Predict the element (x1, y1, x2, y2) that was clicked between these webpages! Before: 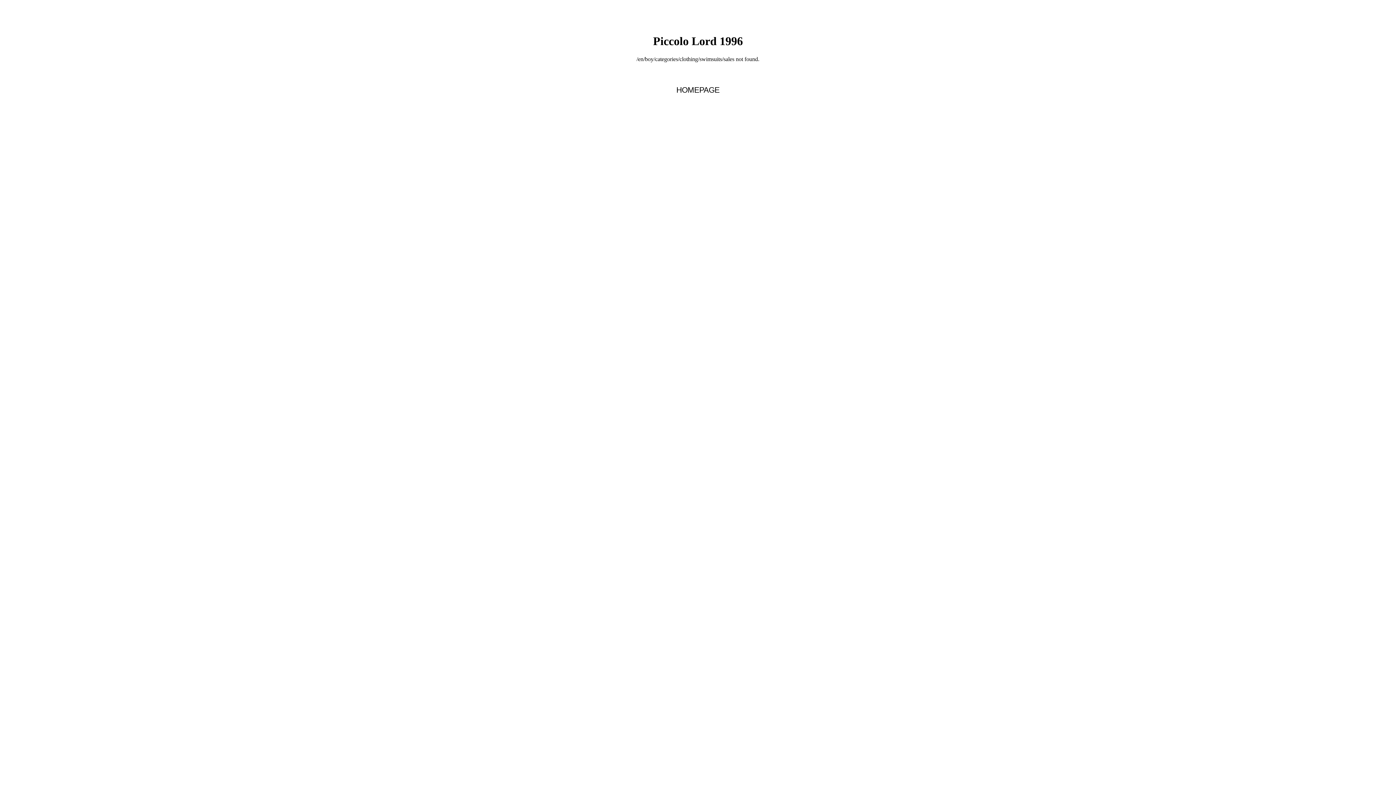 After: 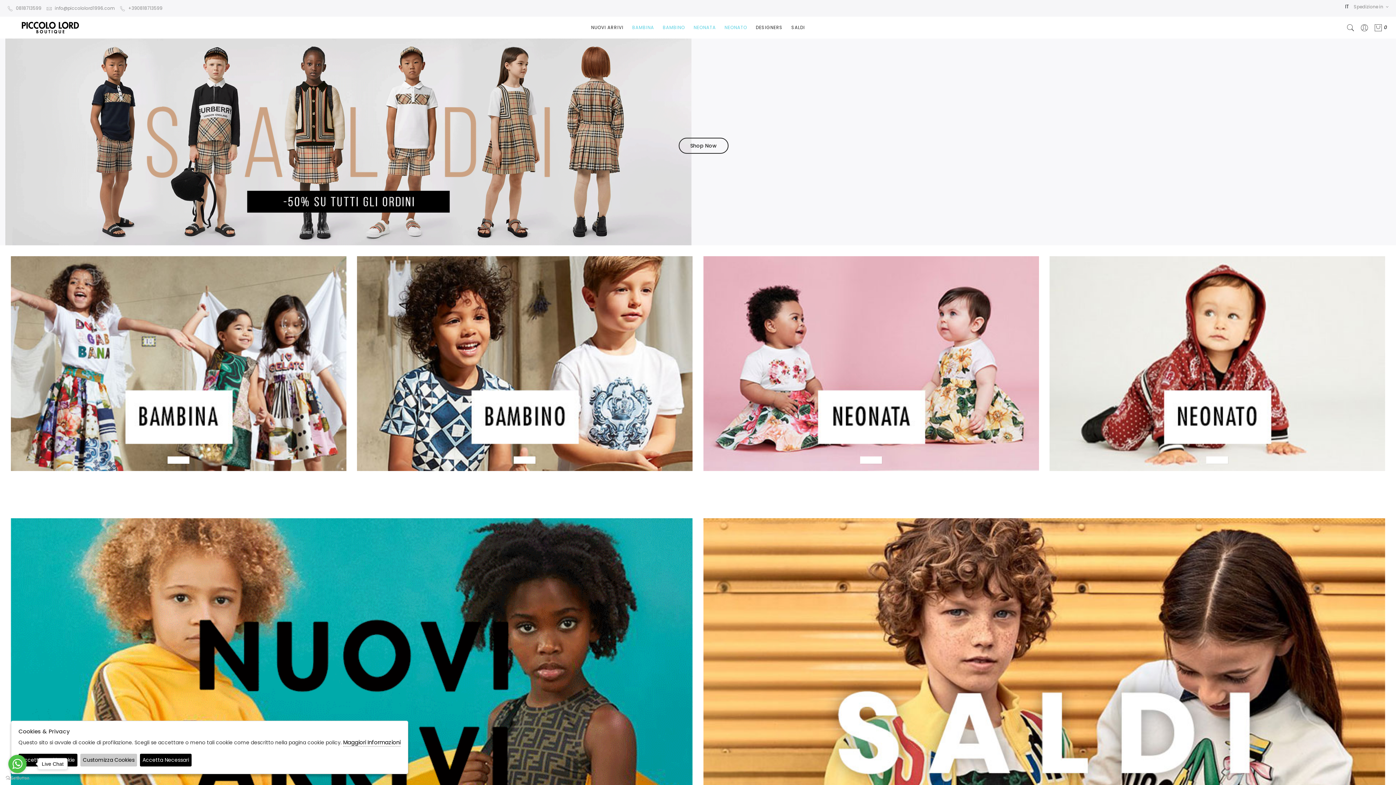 Action: label: HOMEPAGE bbox: (676, 85, 719, 94)